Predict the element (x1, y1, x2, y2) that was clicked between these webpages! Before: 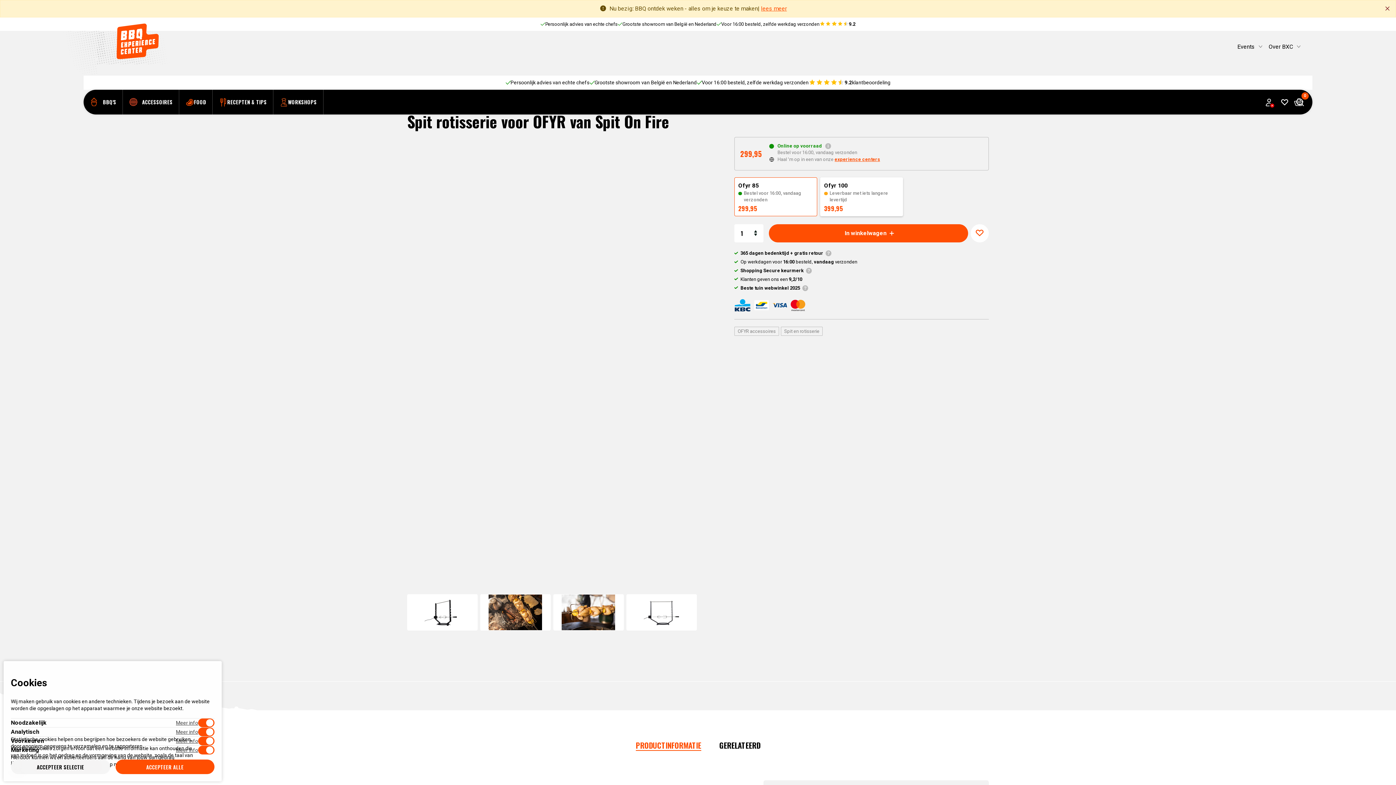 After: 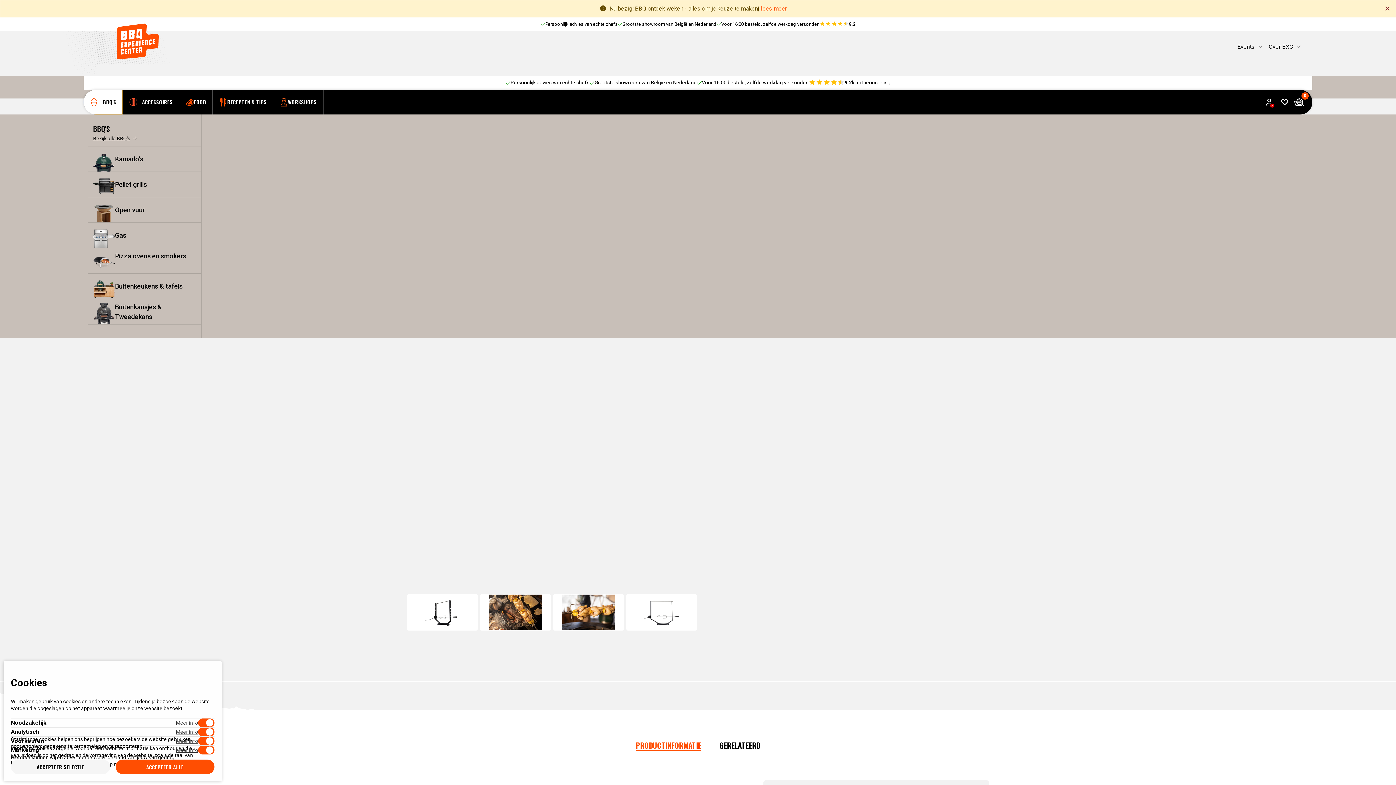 Action: bbox: (83, 89, 122, 114) label: BBQ'S